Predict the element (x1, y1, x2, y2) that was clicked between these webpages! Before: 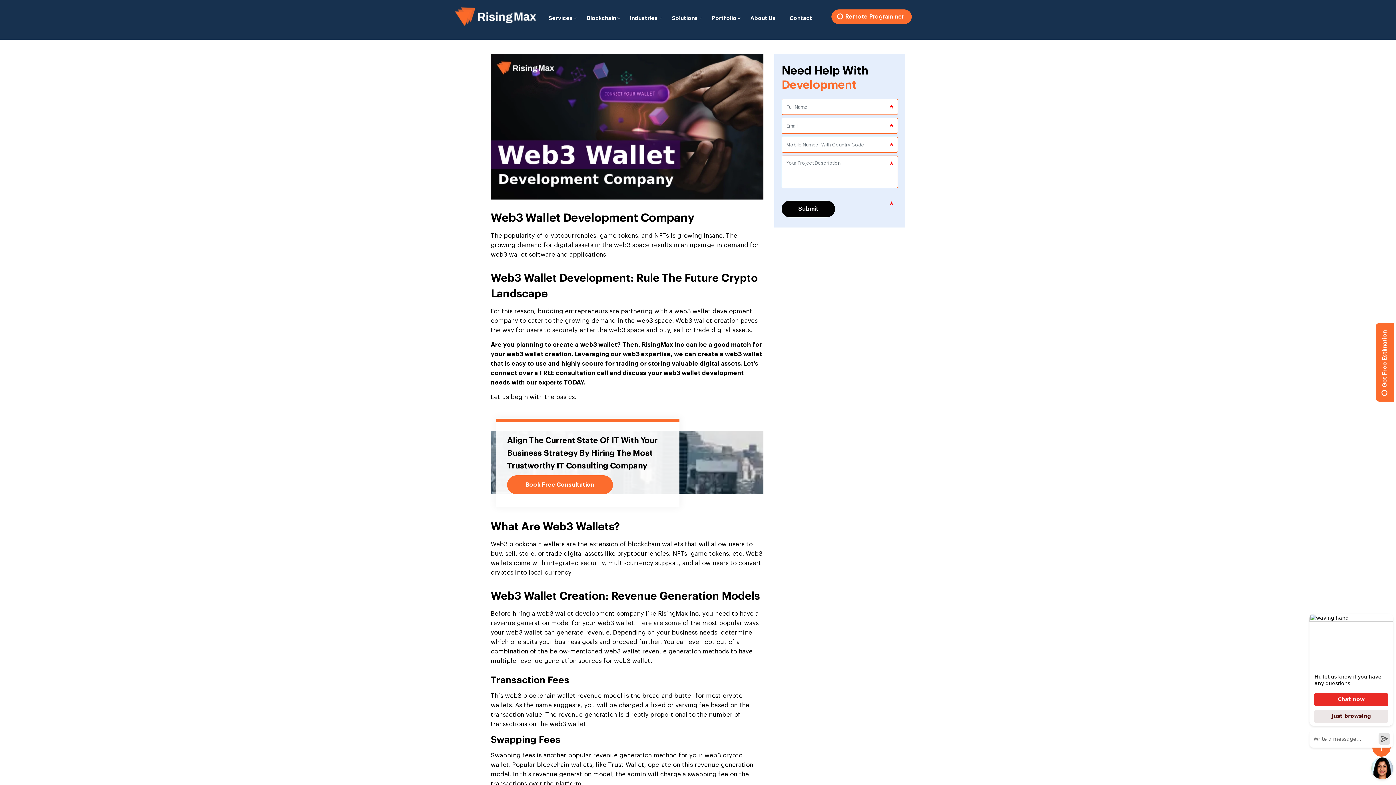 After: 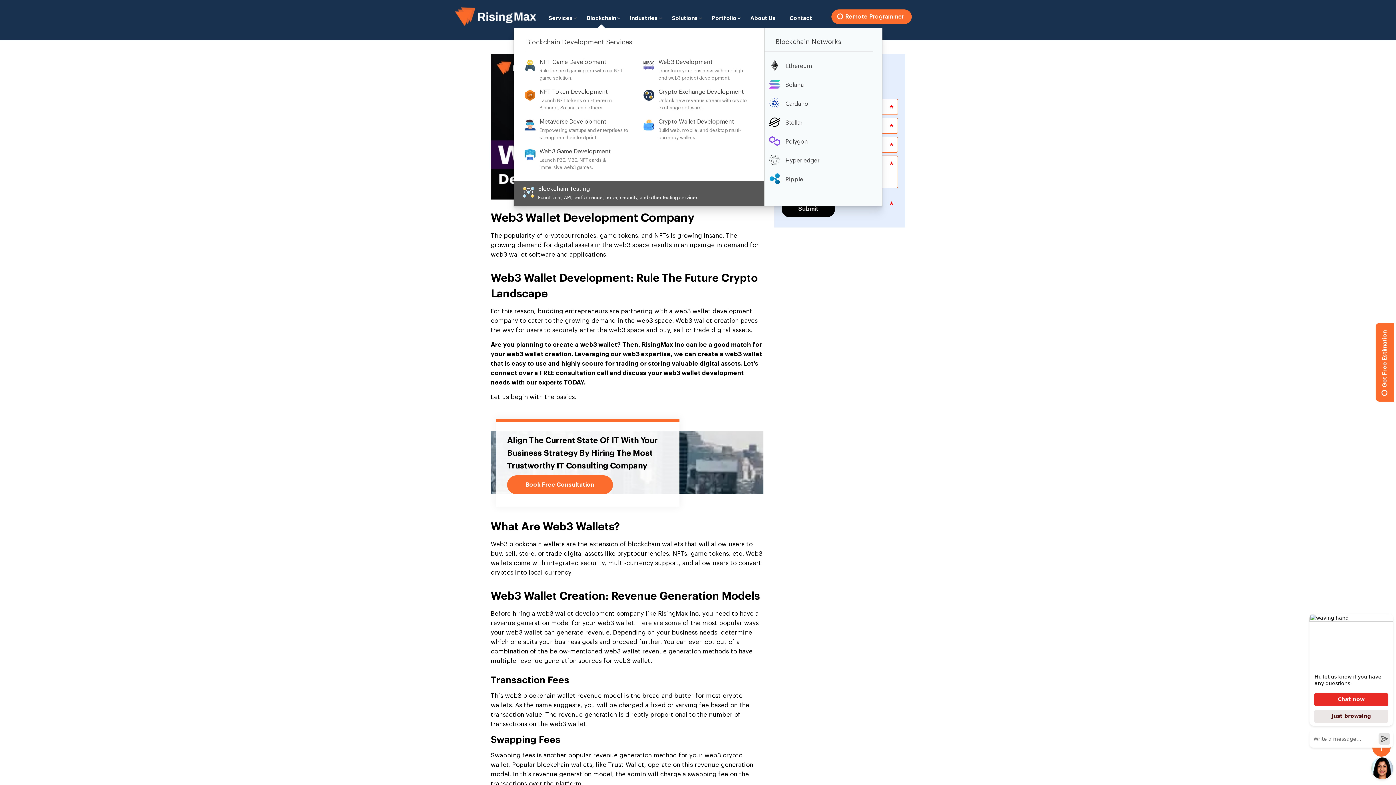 Action: label: Blockchain bbox: (581, 2, 621, 30)